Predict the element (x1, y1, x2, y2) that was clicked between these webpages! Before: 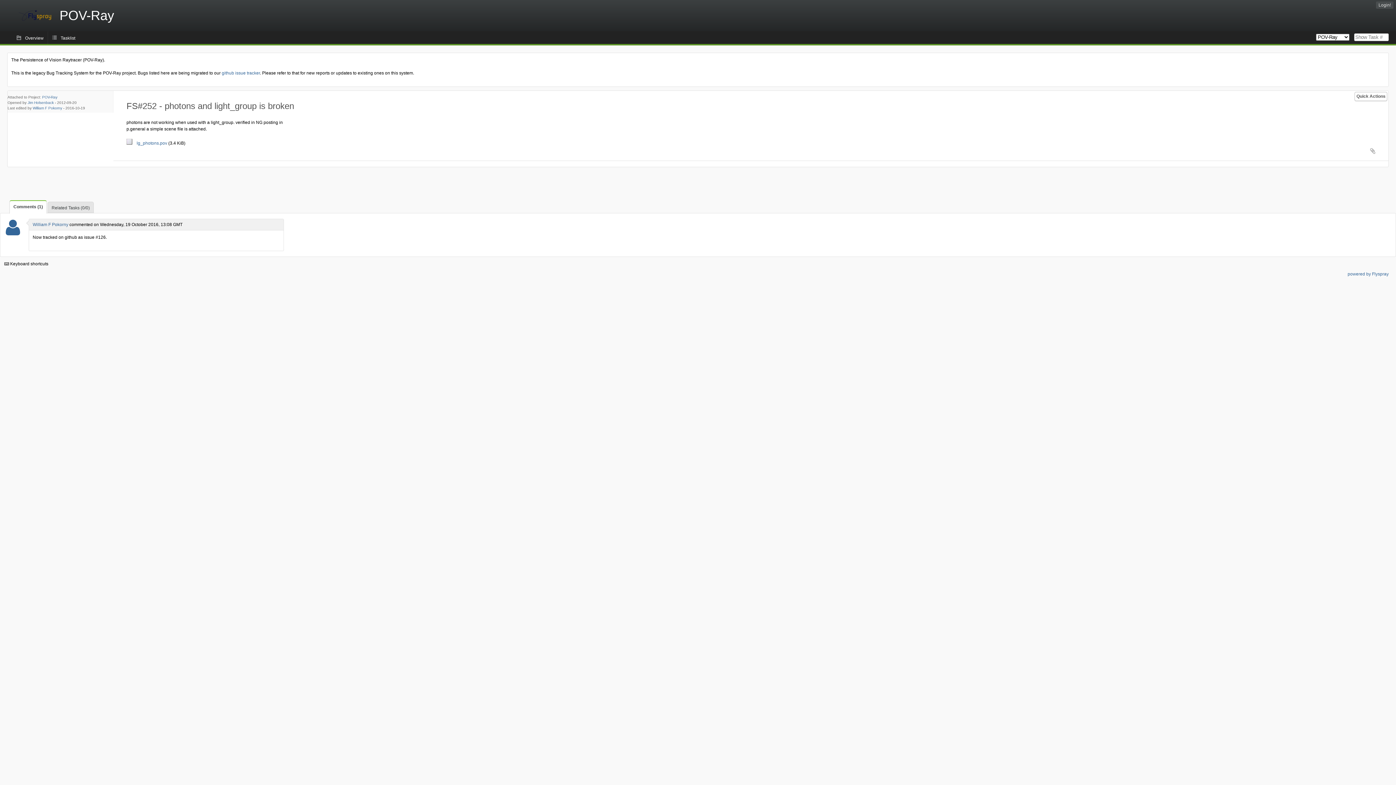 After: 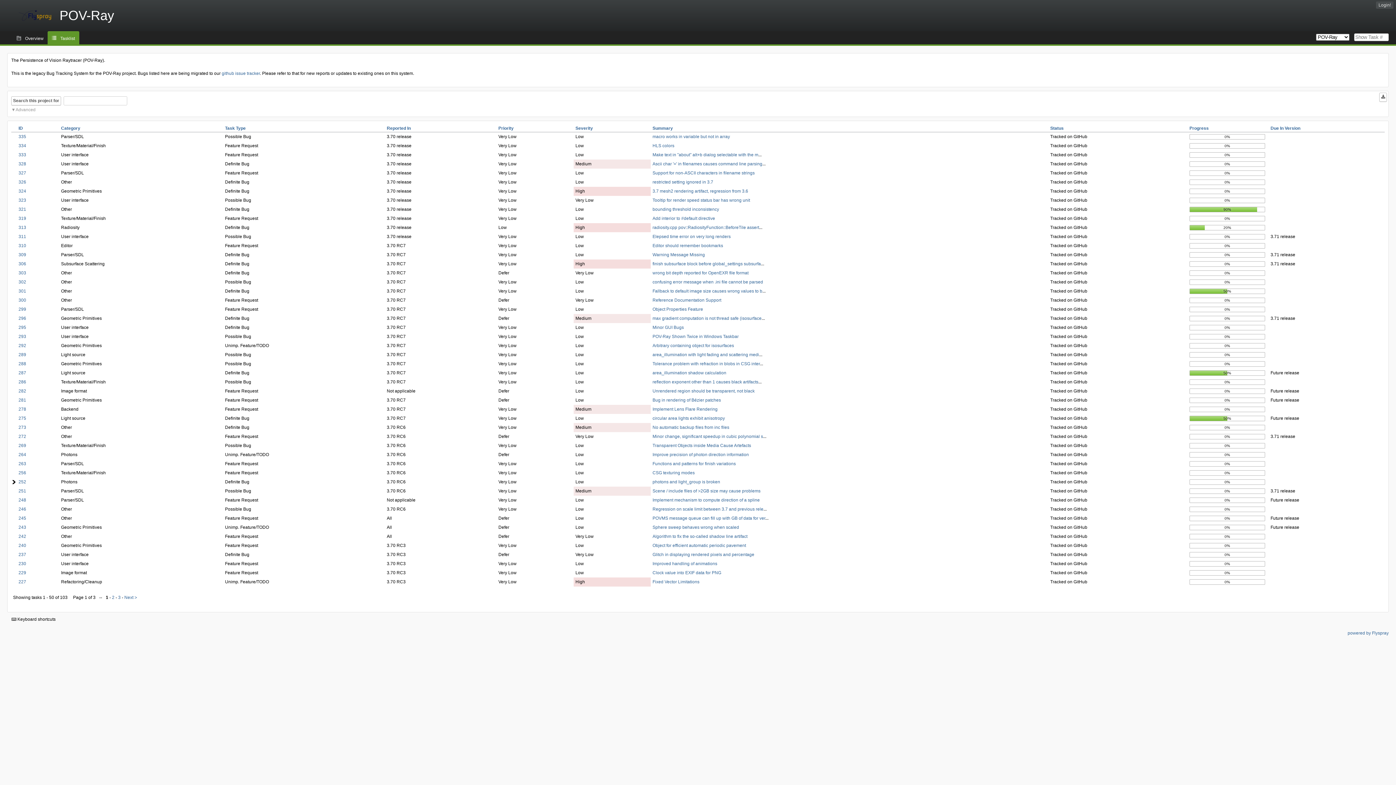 Action: bbox: (42, 95, 57, 99) label: POV-Ray